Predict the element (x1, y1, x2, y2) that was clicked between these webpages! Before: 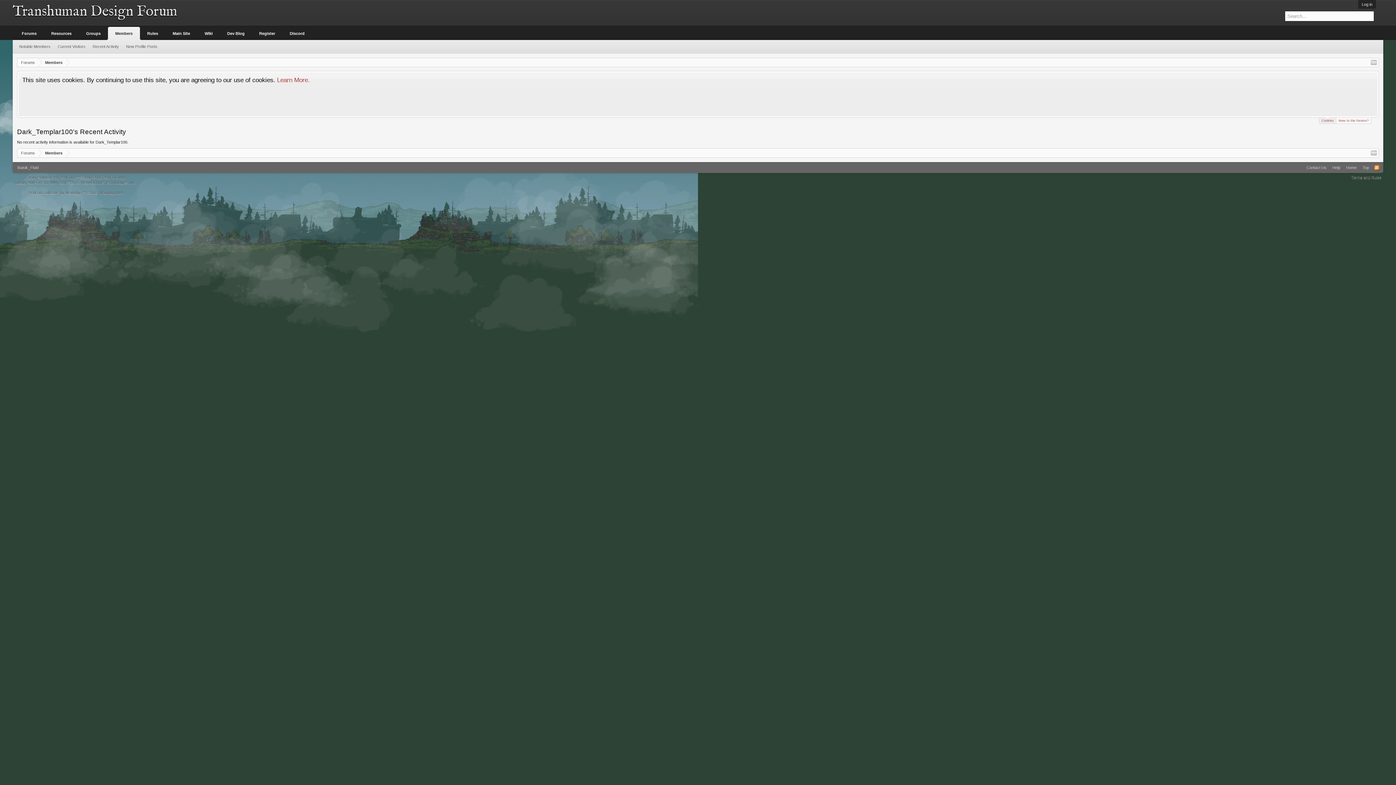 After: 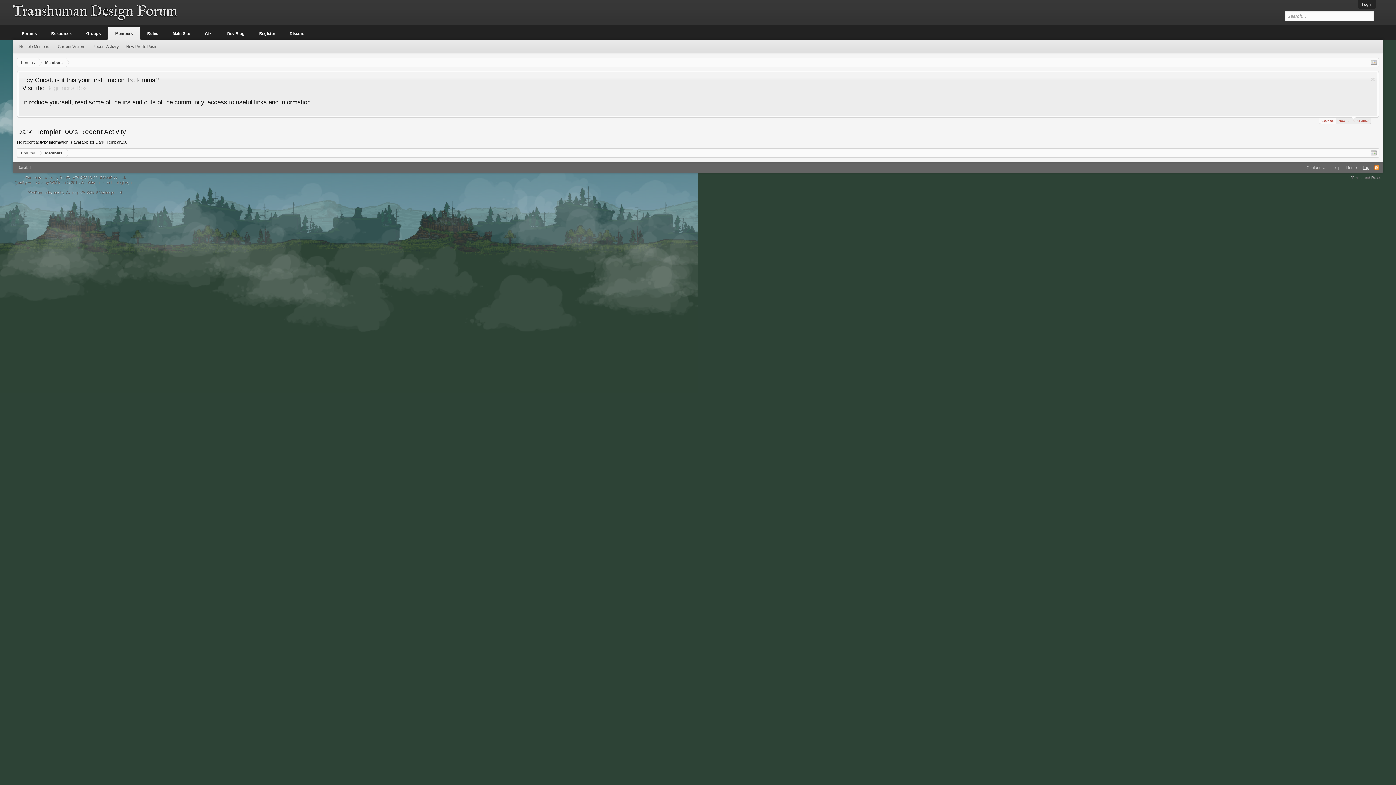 Action: bbox: (1360, 162, 1372, 173) label: Top